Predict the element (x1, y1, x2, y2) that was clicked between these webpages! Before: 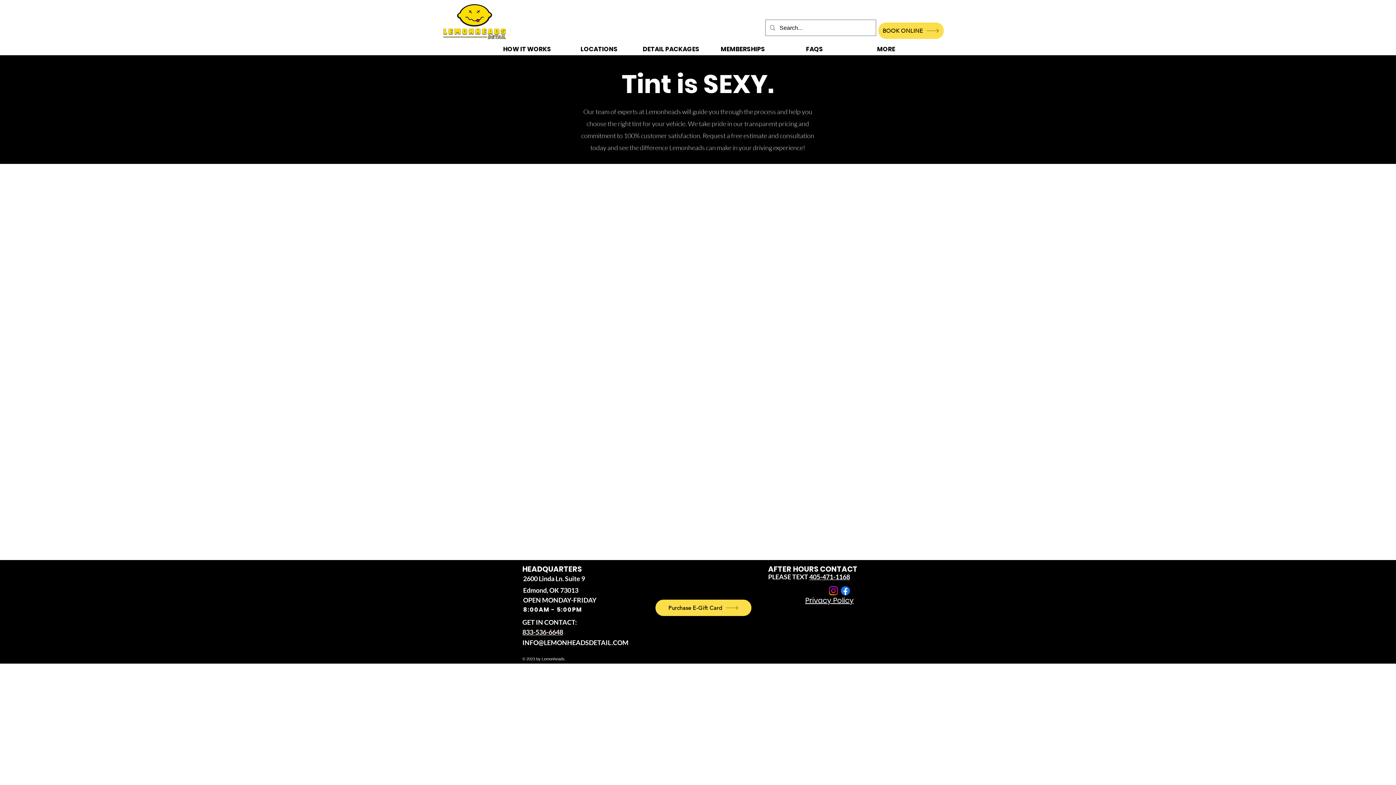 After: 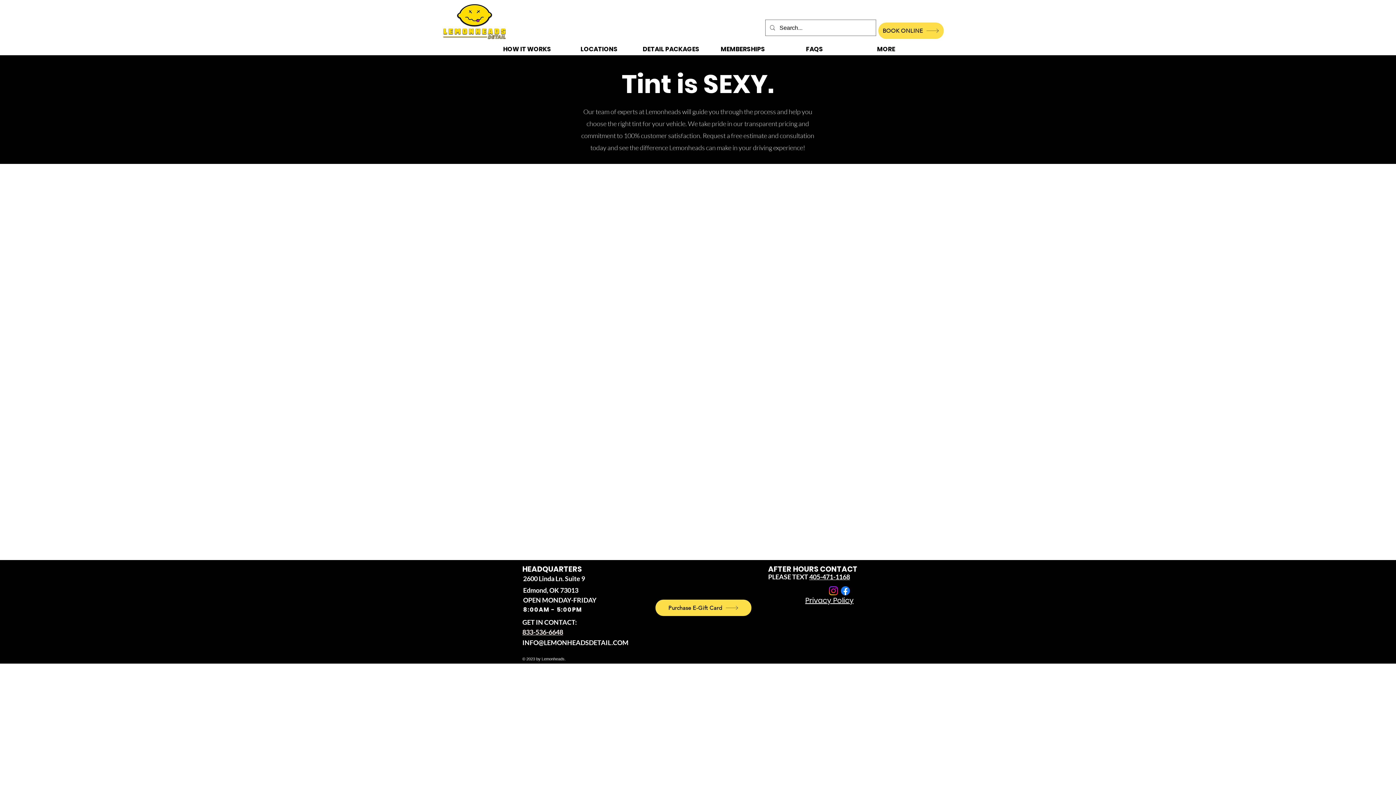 Action: label: Facebook bbox: (839, 585, 851, 597)